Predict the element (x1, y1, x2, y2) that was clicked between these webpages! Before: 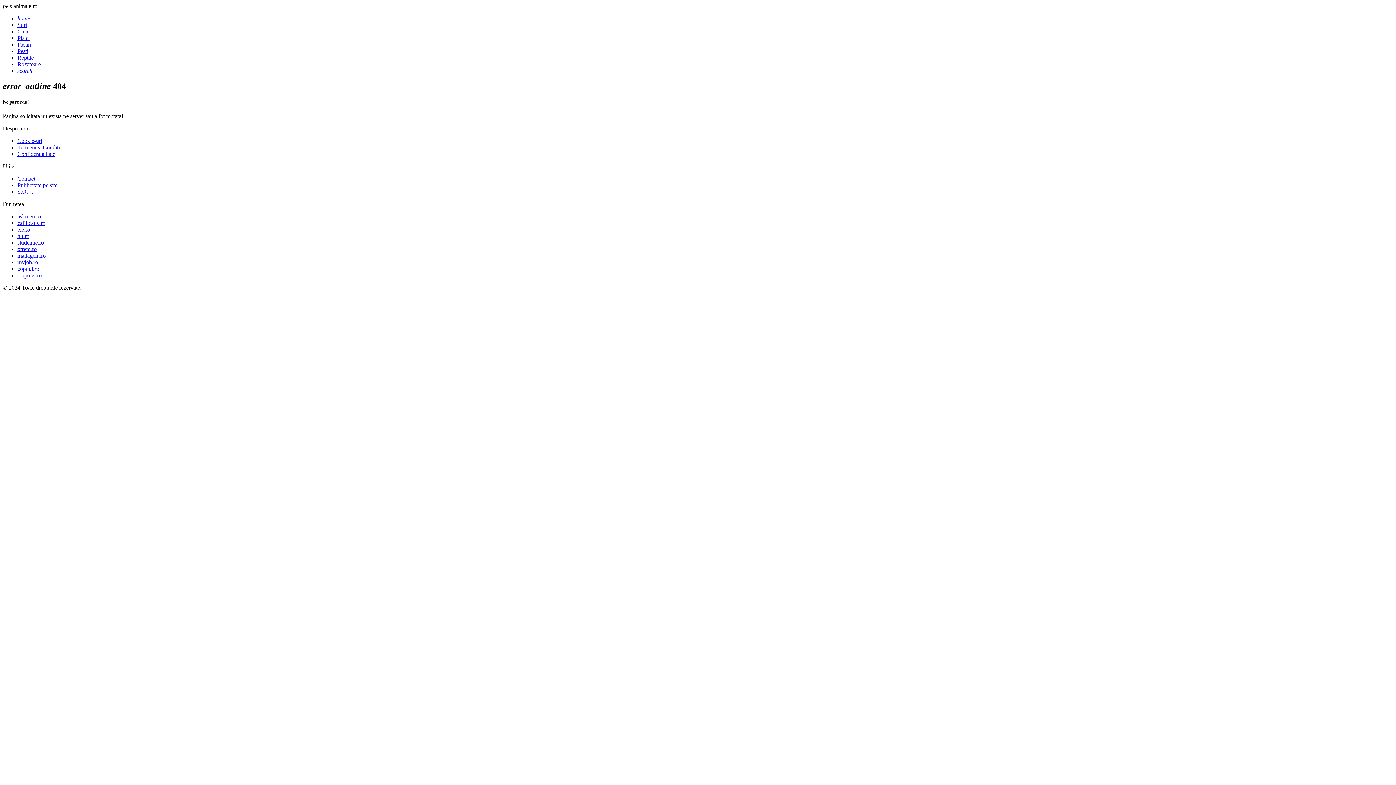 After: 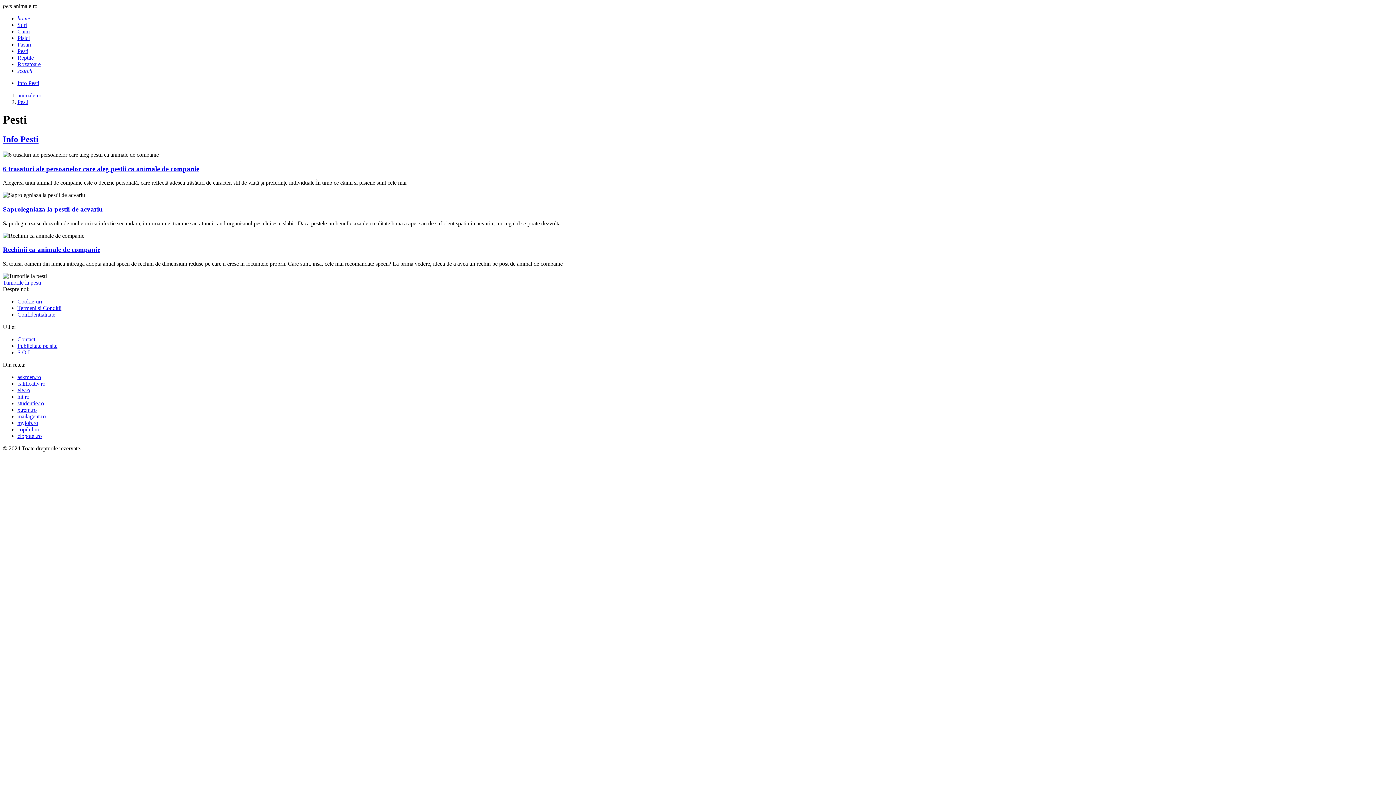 Action: label: Pesti bbox: (17, 48, 28, 54)